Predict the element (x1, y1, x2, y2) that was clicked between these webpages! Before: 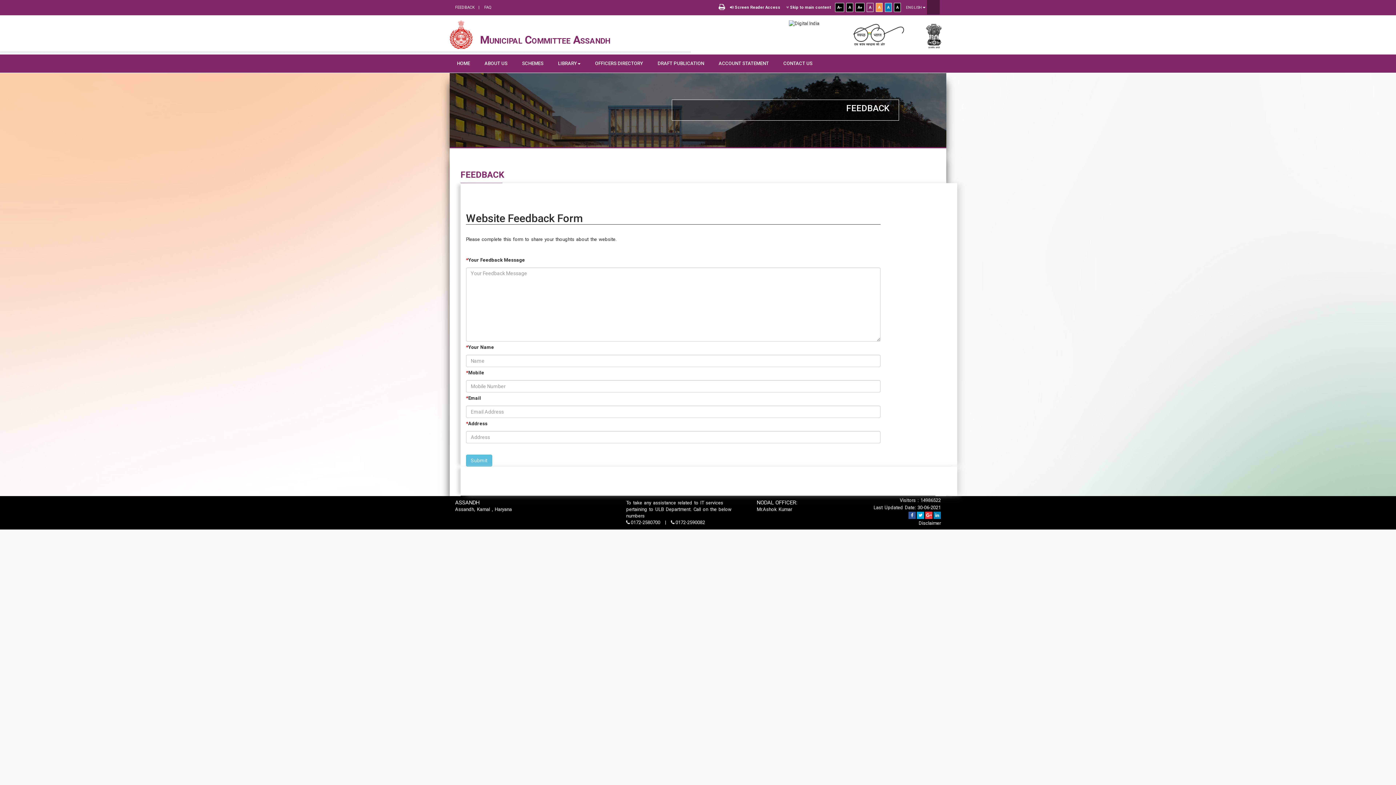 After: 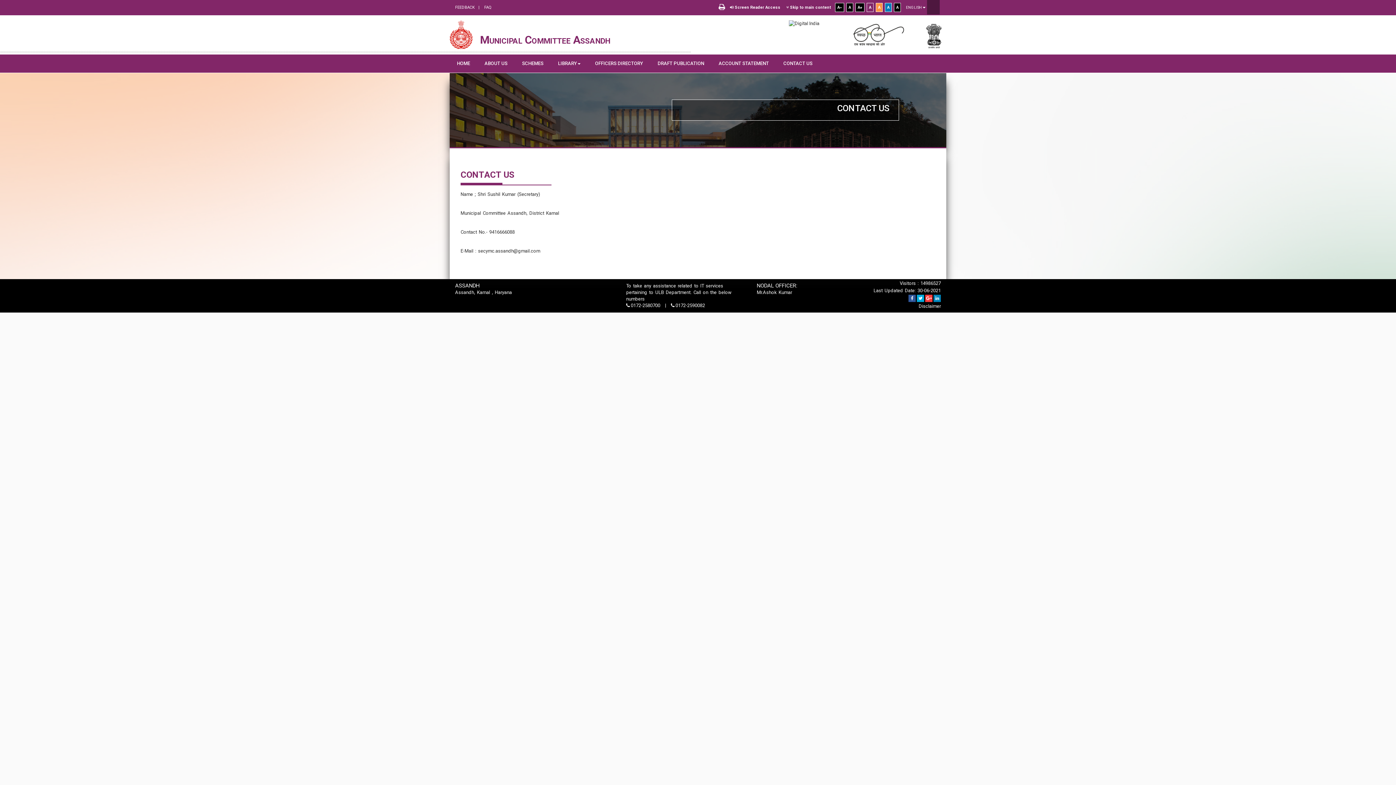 Action: bbox: (776, 54, 820, 72) label: CONTACT US